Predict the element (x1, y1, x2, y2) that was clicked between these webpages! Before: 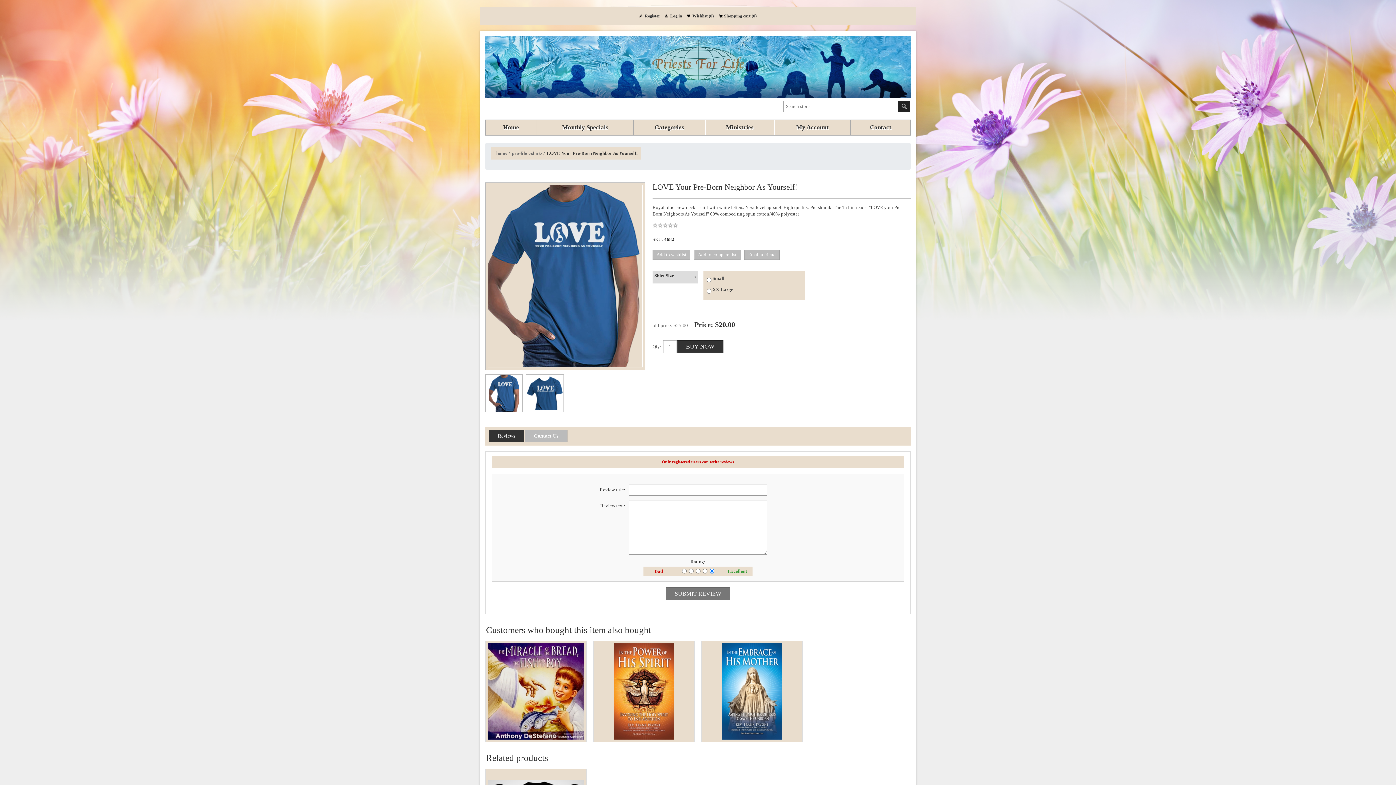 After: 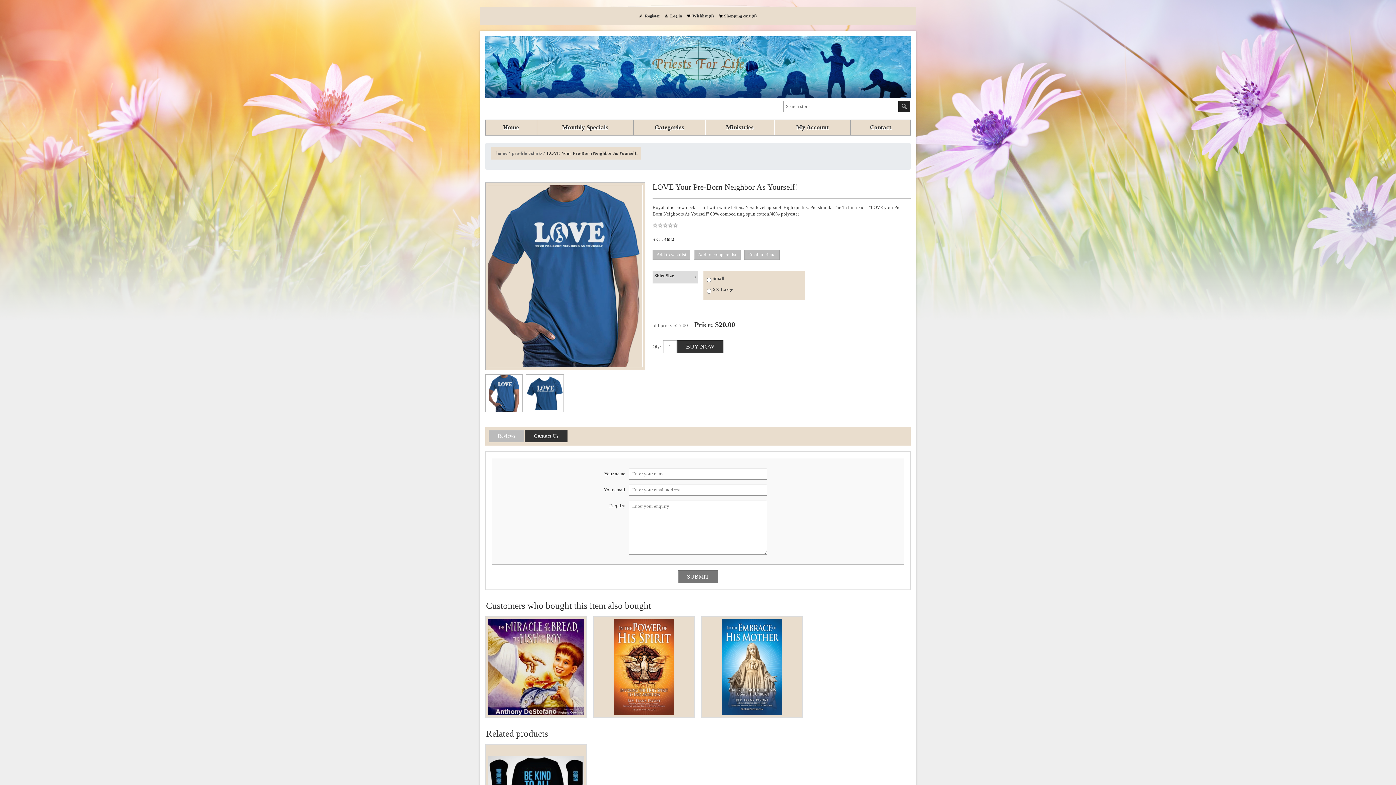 Action: label: Contact Us bbox: (525, 430, 567, 442)